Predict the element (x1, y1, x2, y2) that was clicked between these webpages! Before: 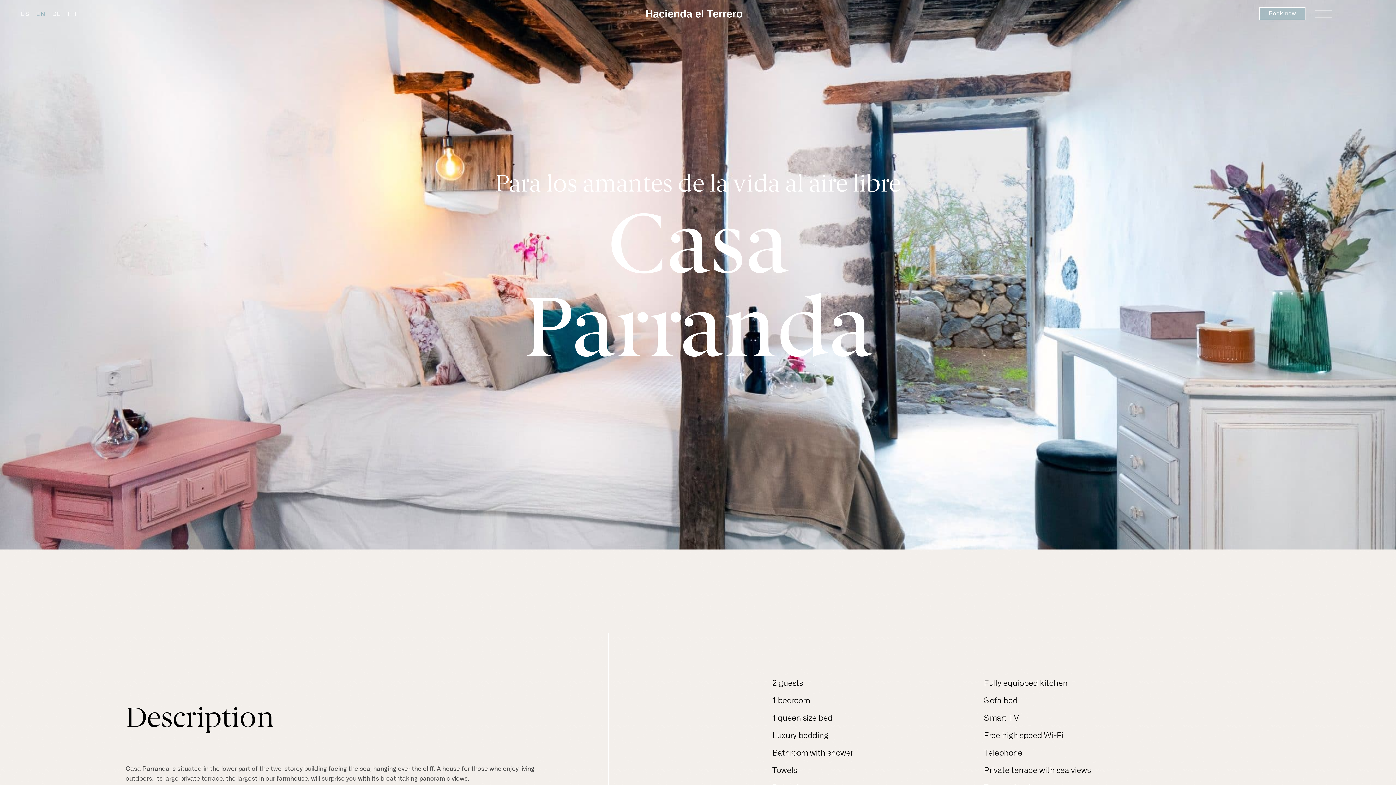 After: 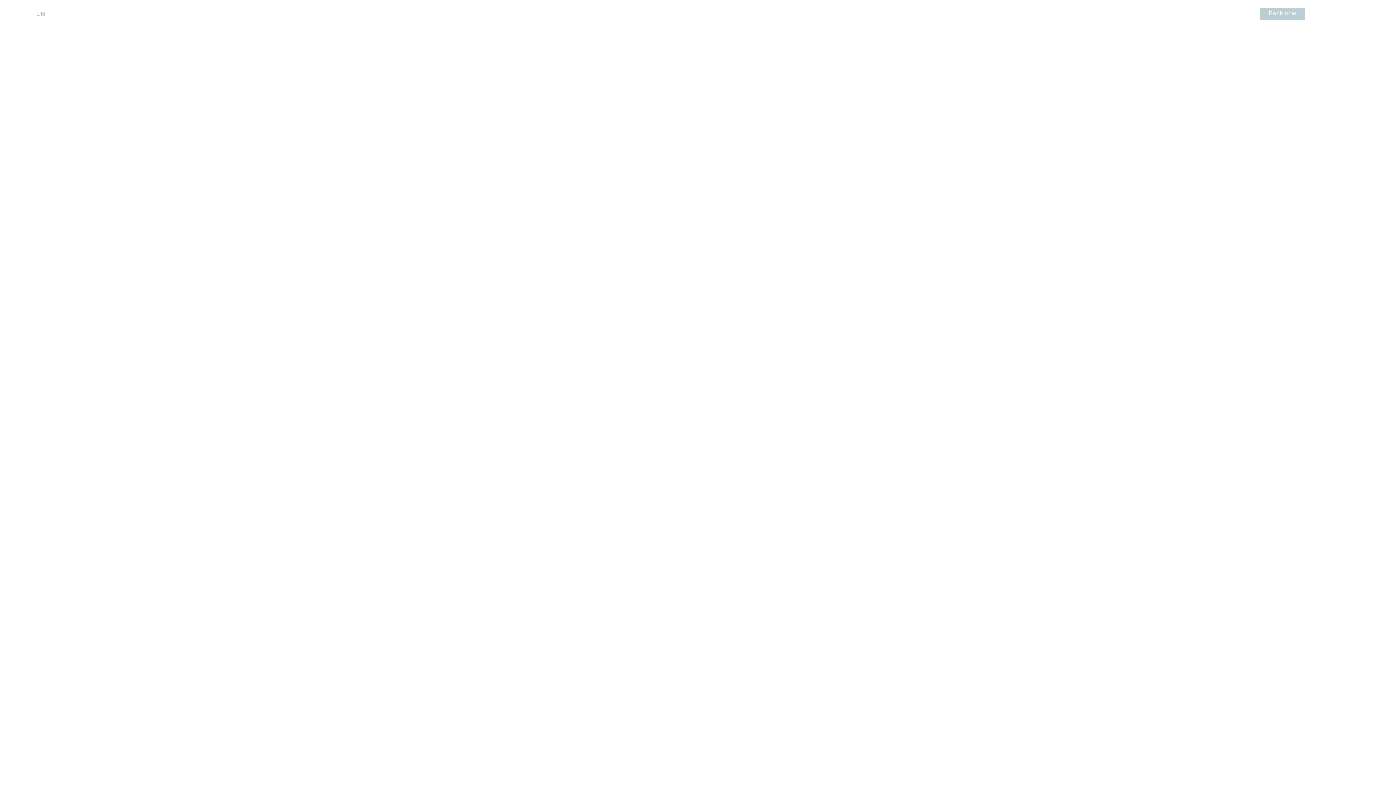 Action: label: Hacienda el Terrero bbox: (645, 8, 743, 19)